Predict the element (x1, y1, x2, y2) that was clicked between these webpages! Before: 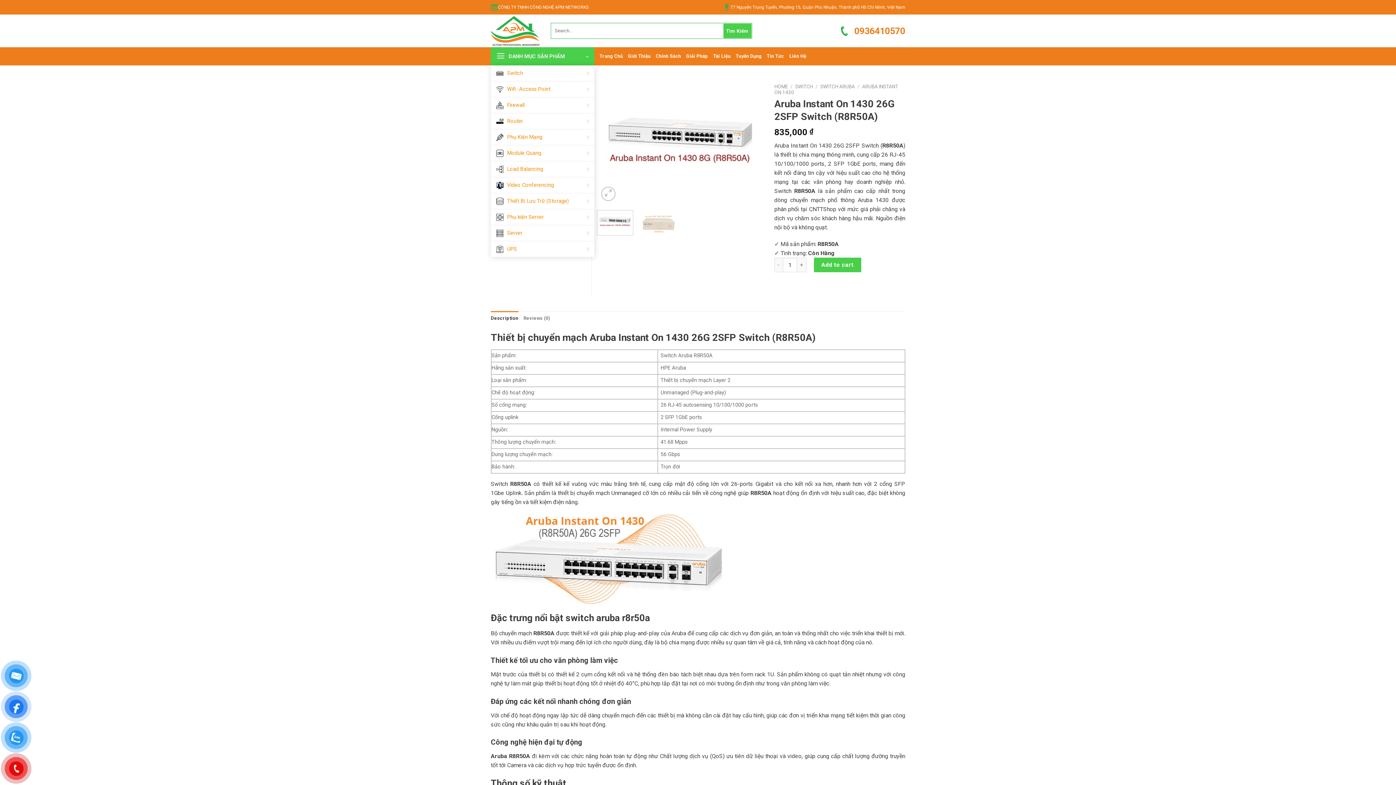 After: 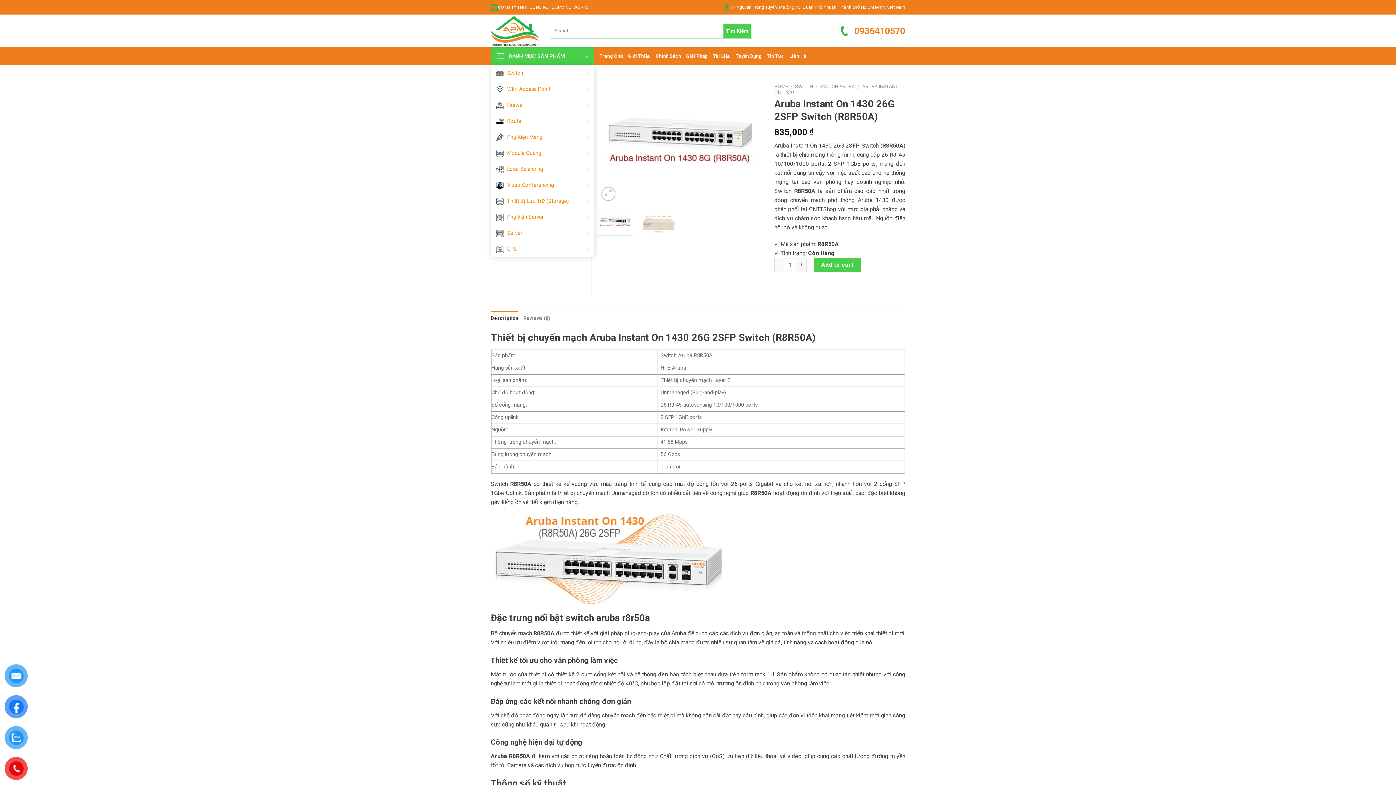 Action: label: Description bbox: (490, 311, 518, 325)